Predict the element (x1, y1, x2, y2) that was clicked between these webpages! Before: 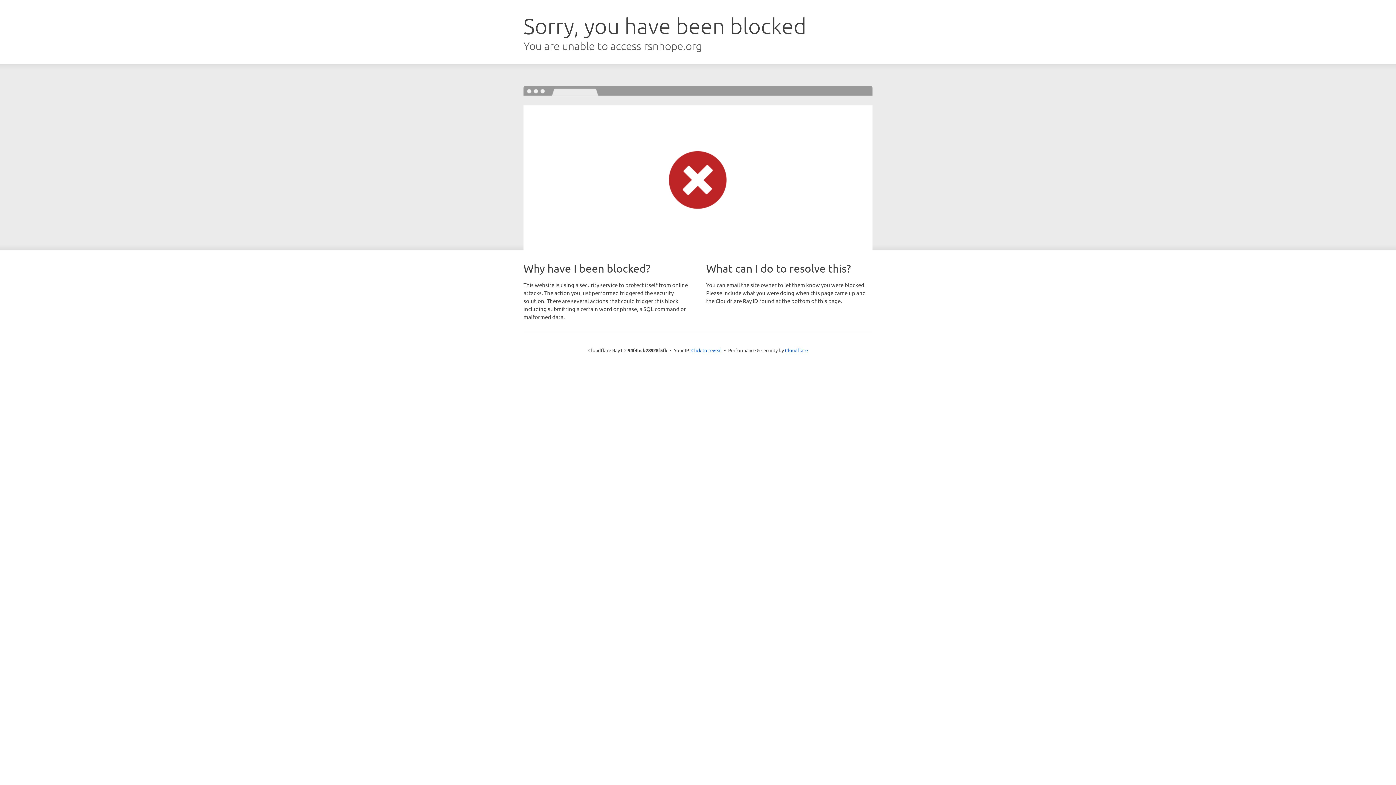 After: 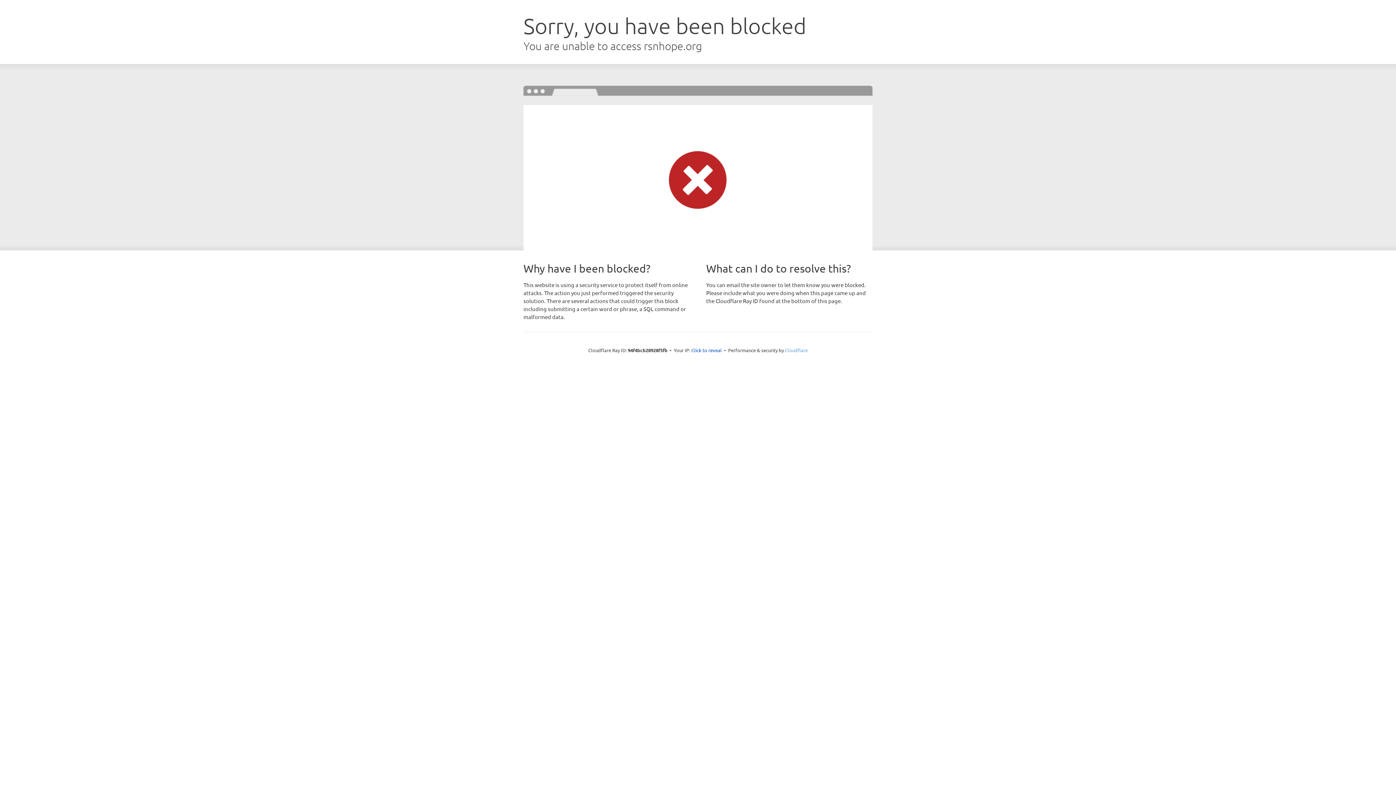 Action: label: Cloudflare bbox: (785, 347, 808, 353)